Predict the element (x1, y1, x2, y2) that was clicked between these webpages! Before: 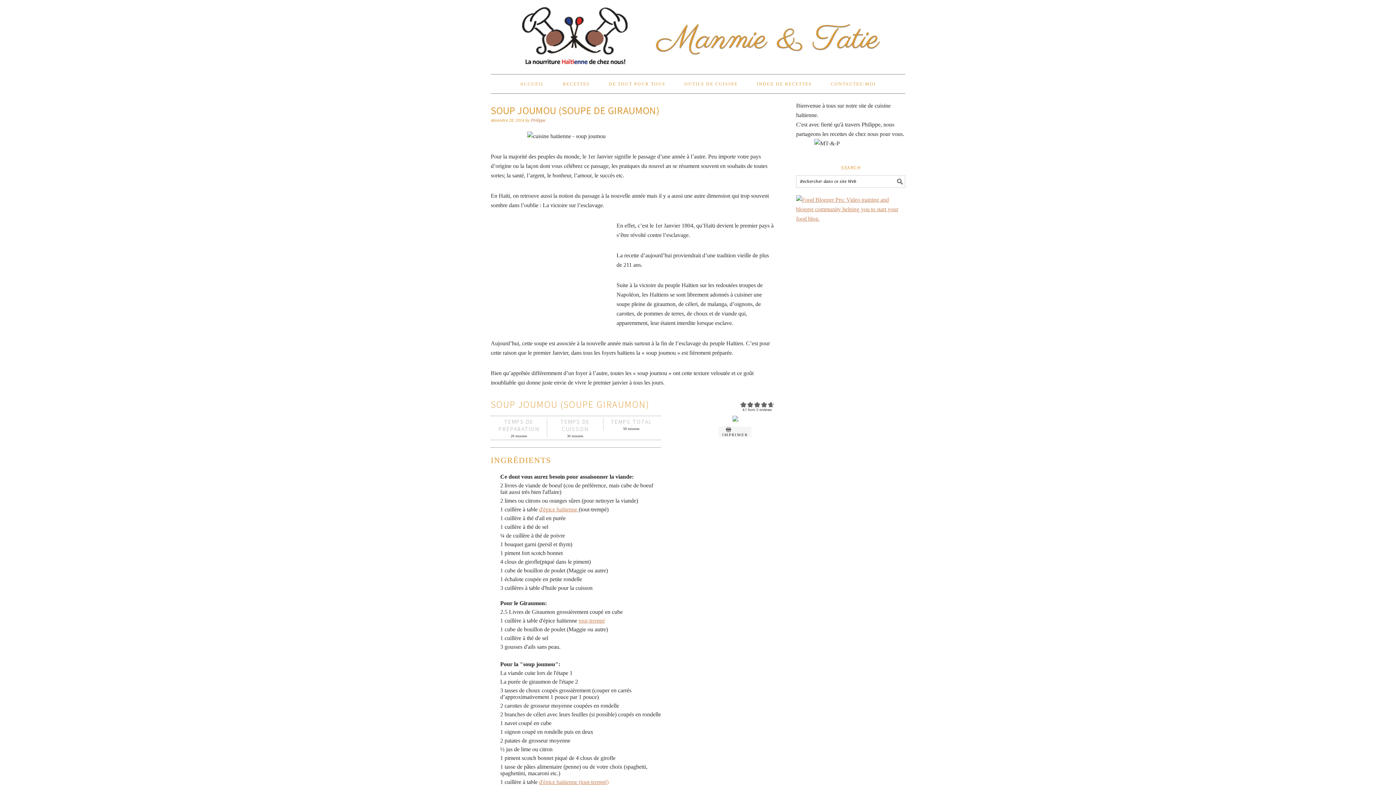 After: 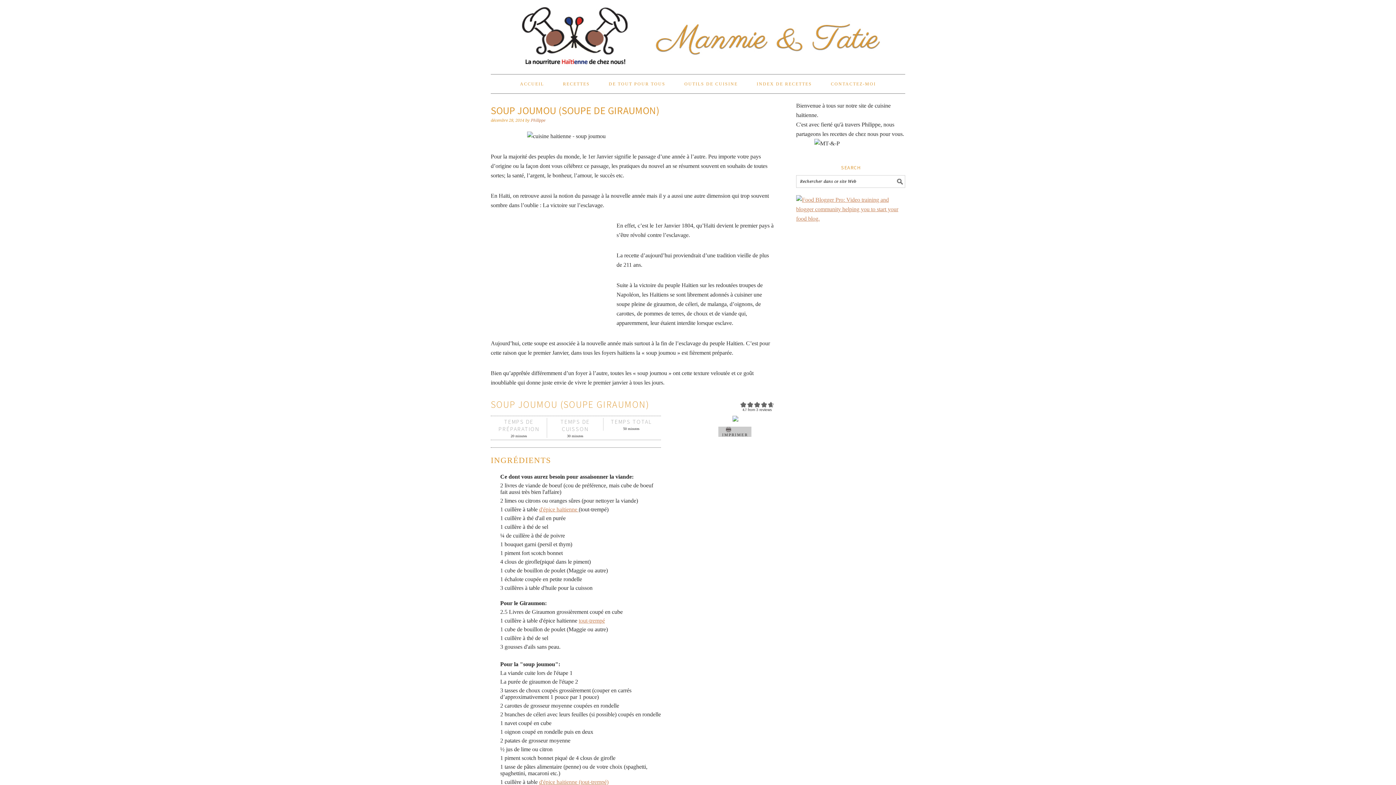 Action: bbox: (718, 426, 751, 437) label: IMPRIMER